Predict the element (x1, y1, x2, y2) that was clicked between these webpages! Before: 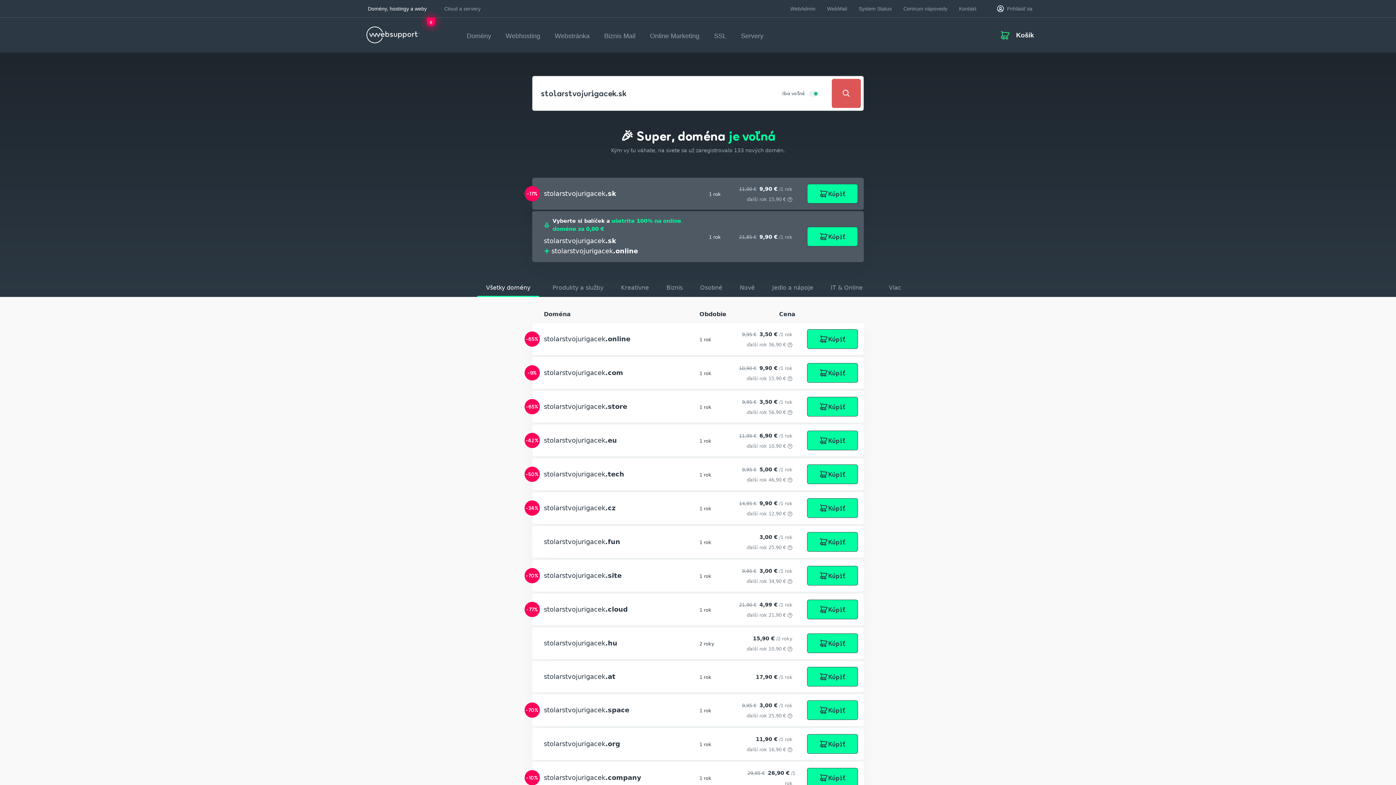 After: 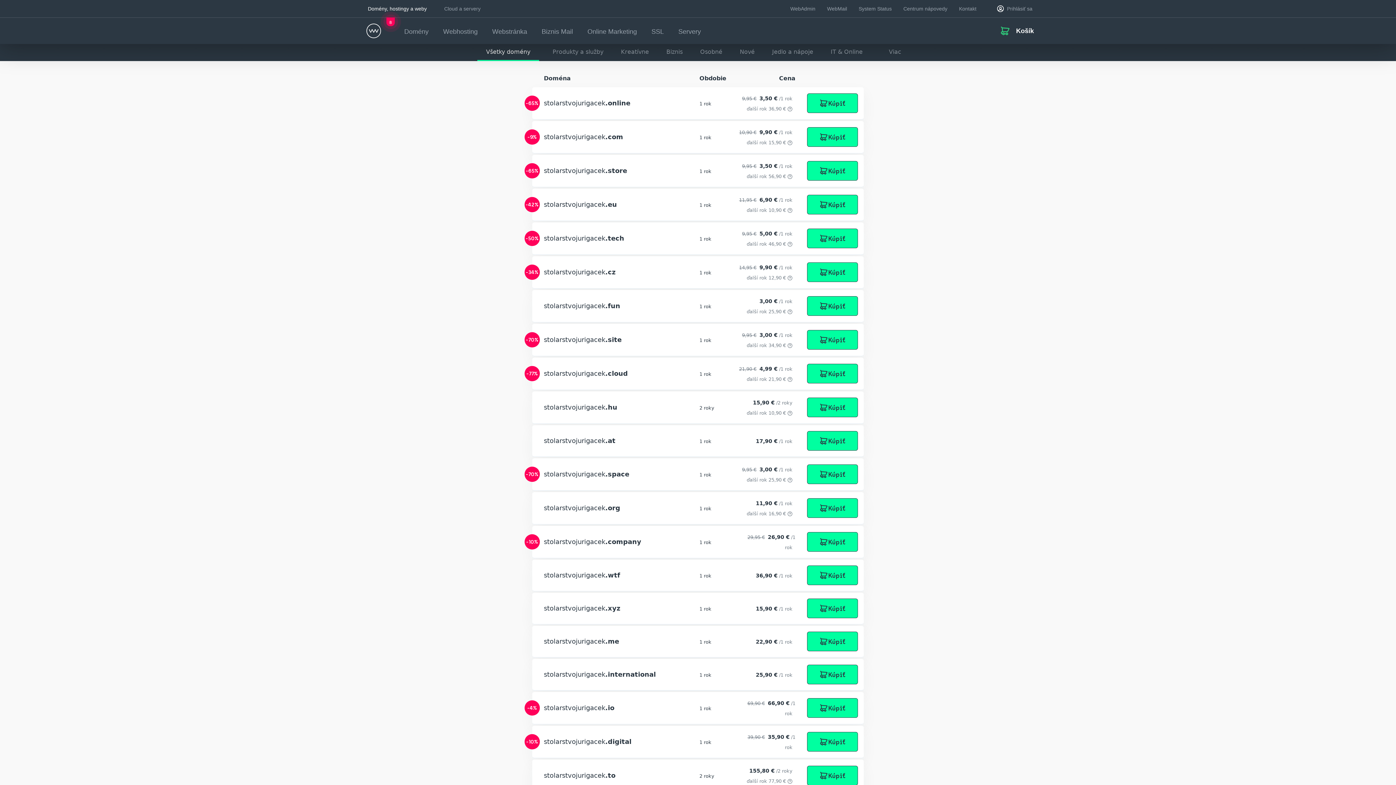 Action: label: System status bbox: (622, 678, 654, 684)